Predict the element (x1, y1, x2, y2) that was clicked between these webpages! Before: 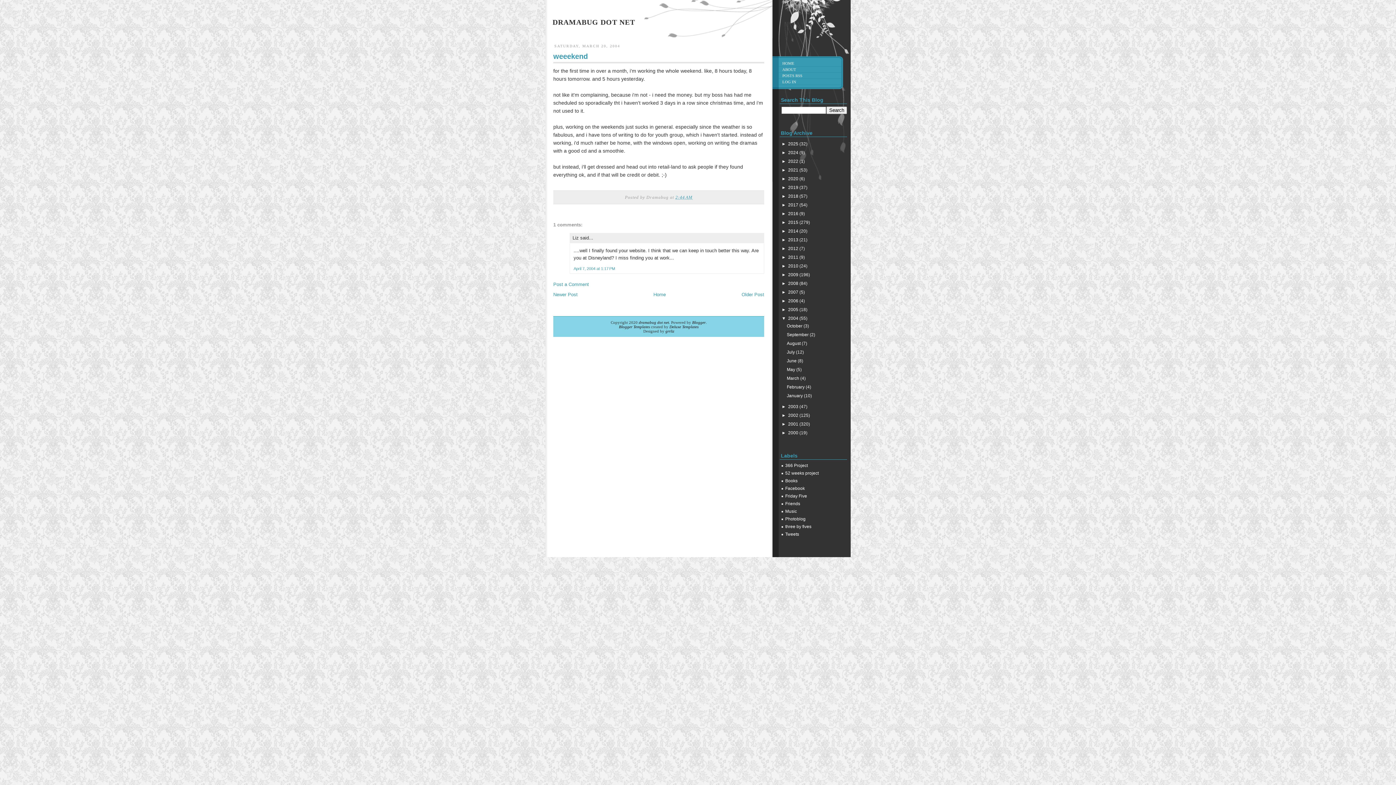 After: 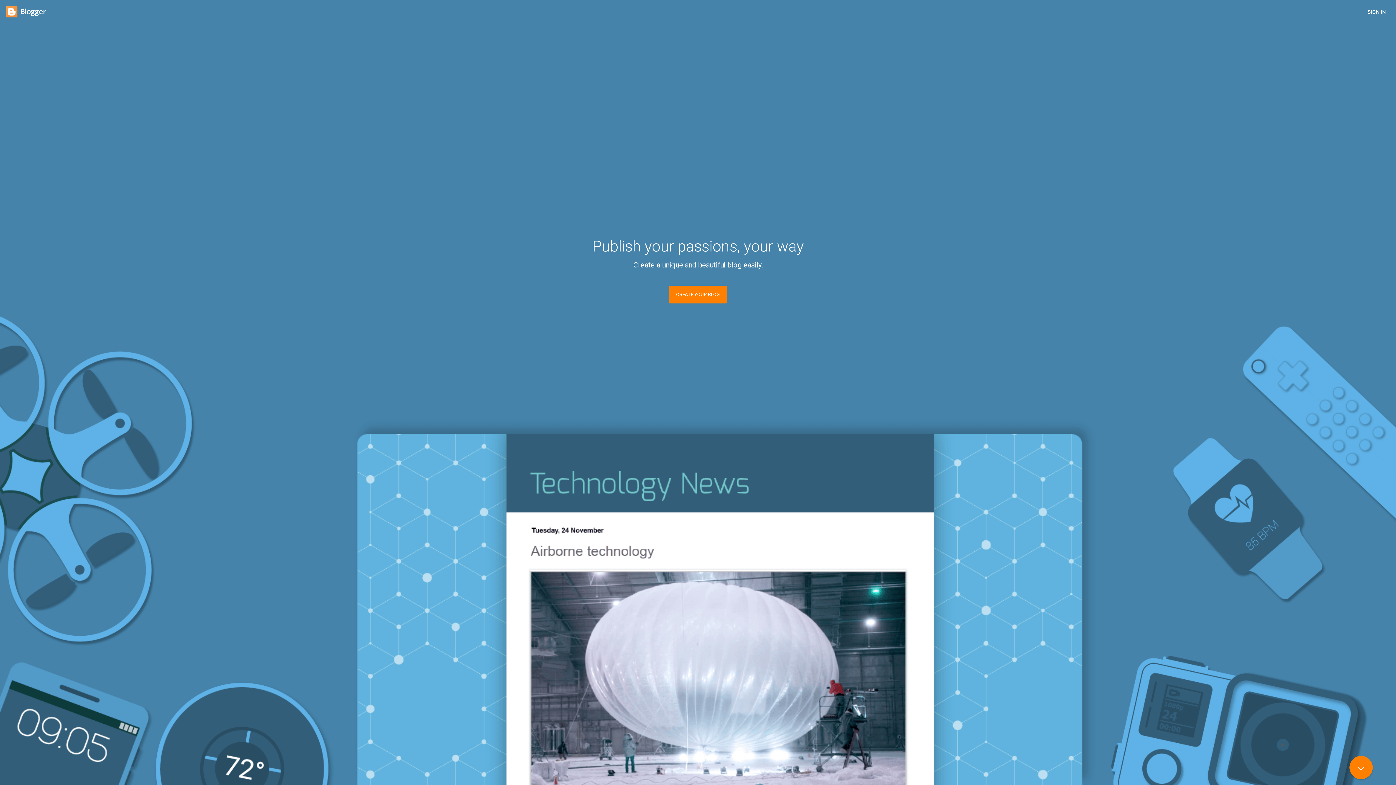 Action: bbox: (692, 320, 705, 324) label: Blogger